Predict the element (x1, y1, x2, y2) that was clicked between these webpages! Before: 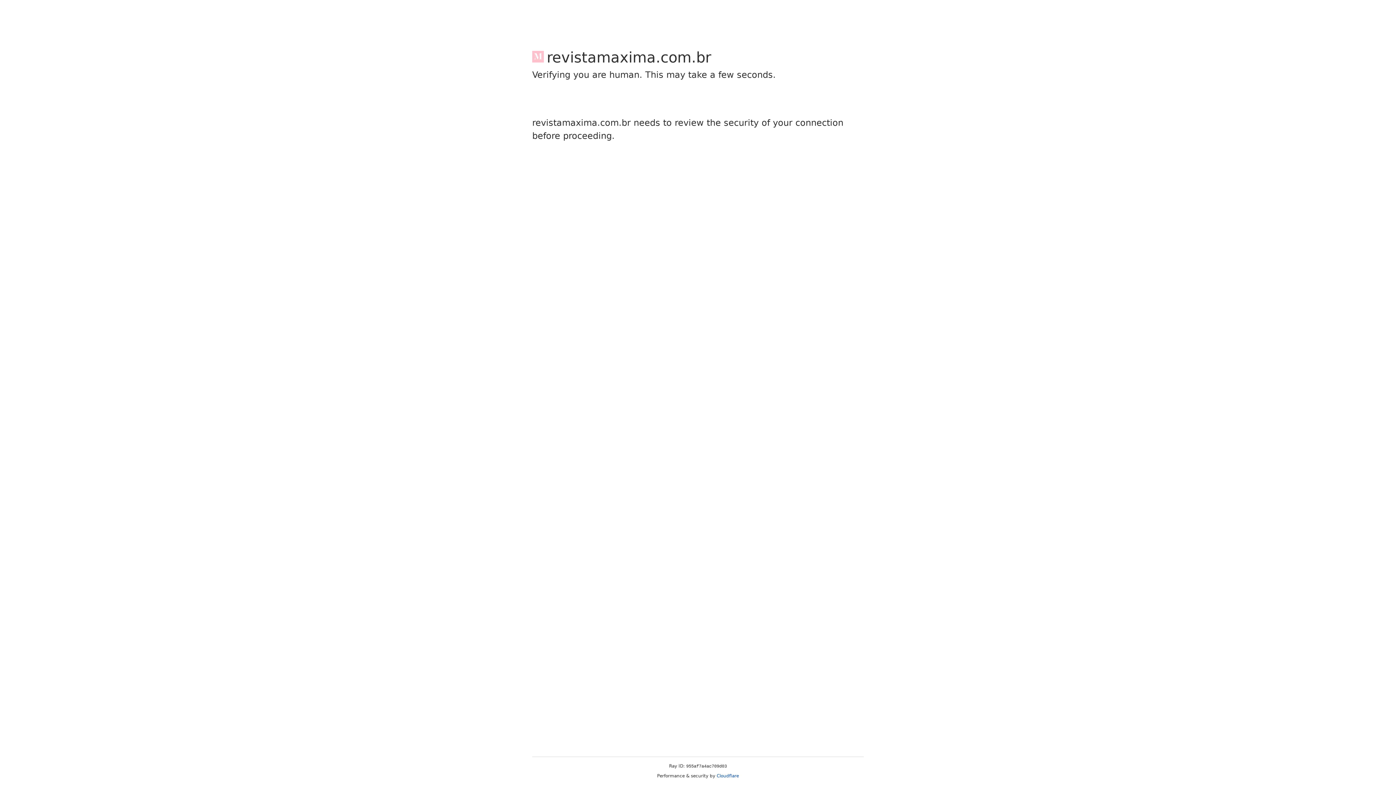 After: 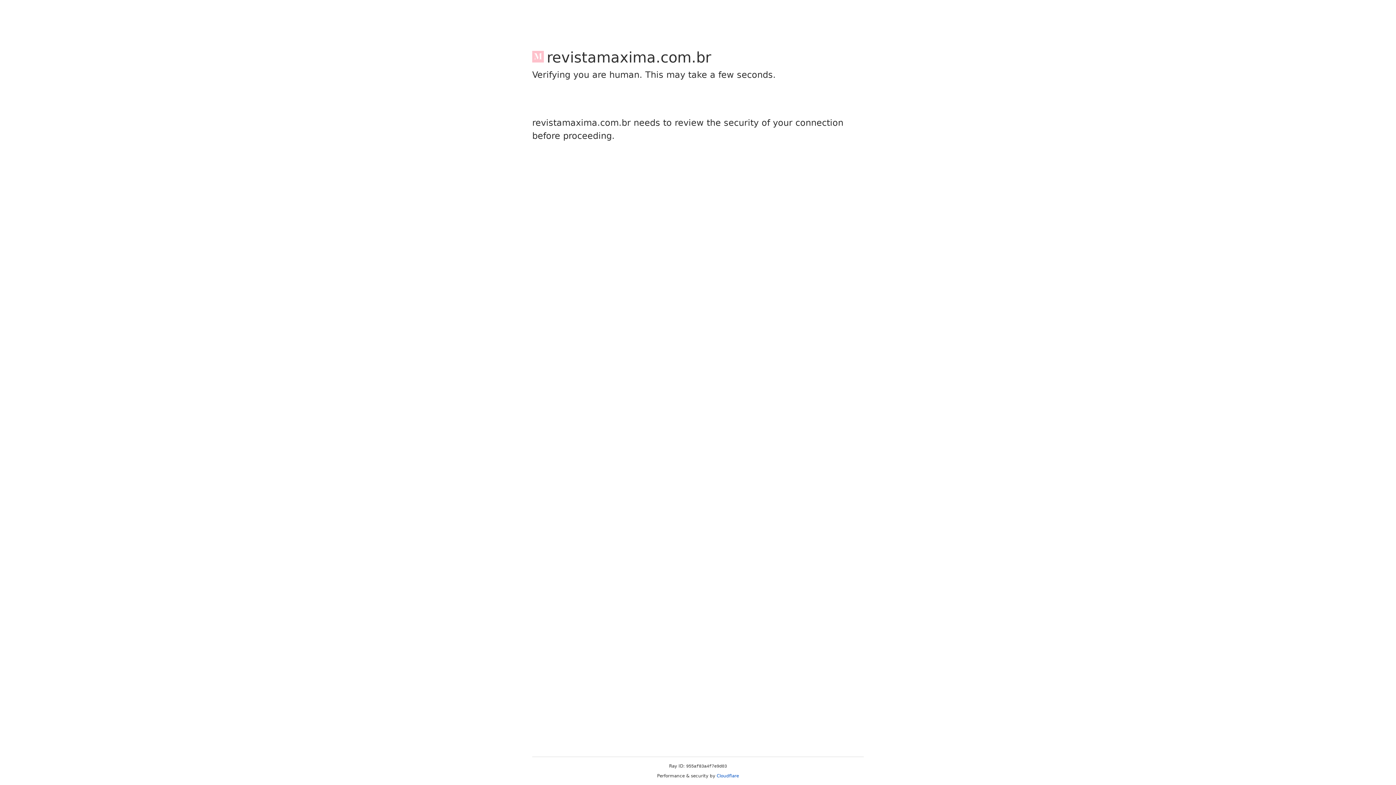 Action: label: Cloudflare bbox: (716, 773, 739, 778)